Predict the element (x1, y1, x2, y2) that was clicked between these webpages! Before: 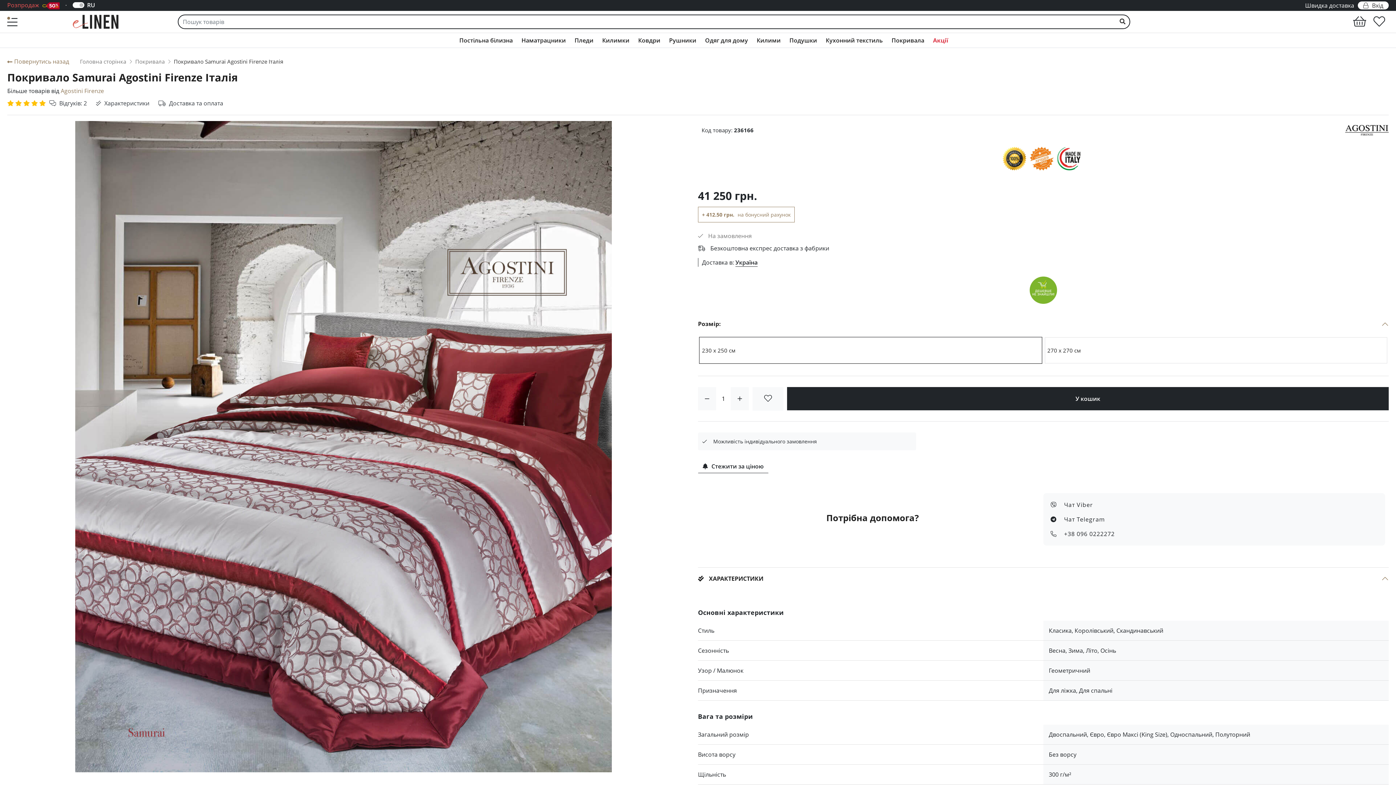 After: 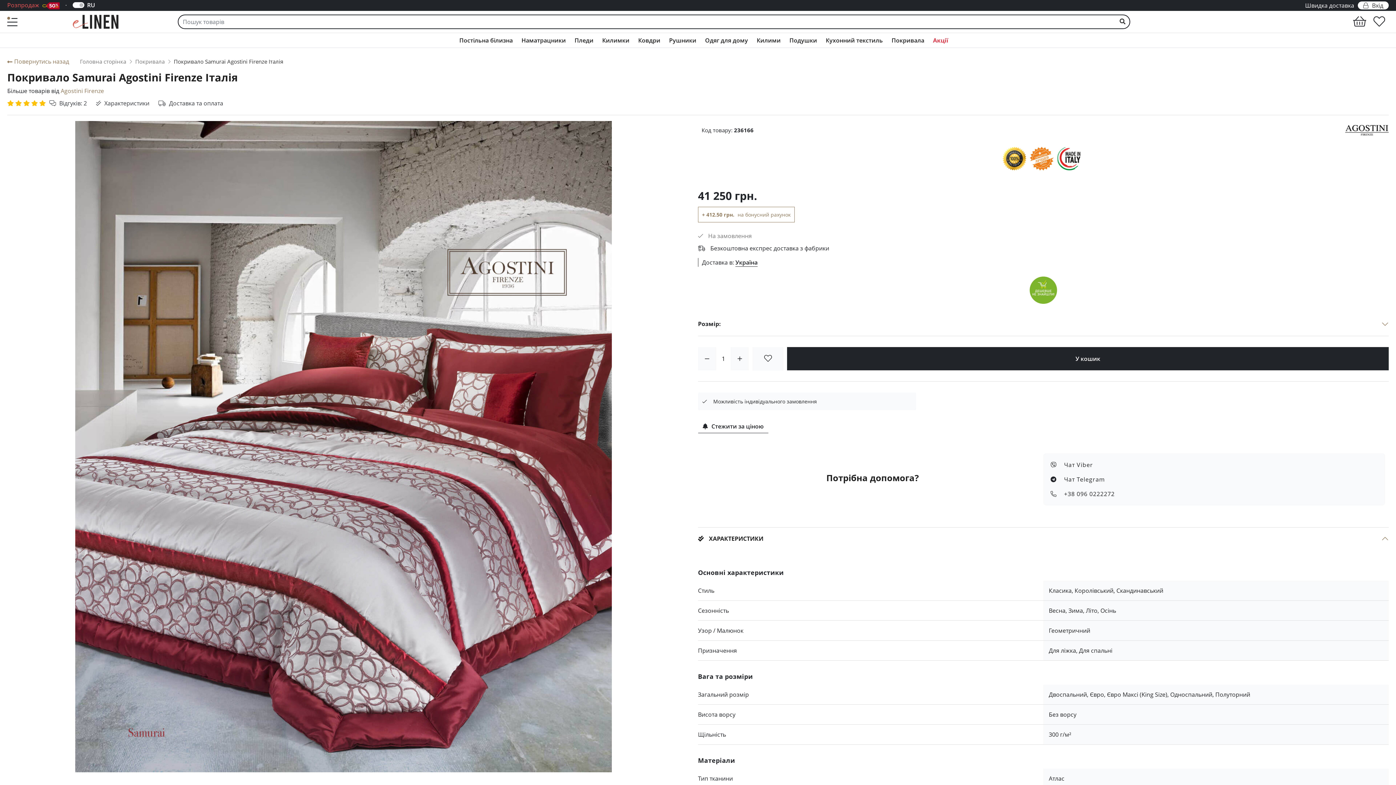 Action: label: Розмір: bbox: (698, 312, 1389, 336)